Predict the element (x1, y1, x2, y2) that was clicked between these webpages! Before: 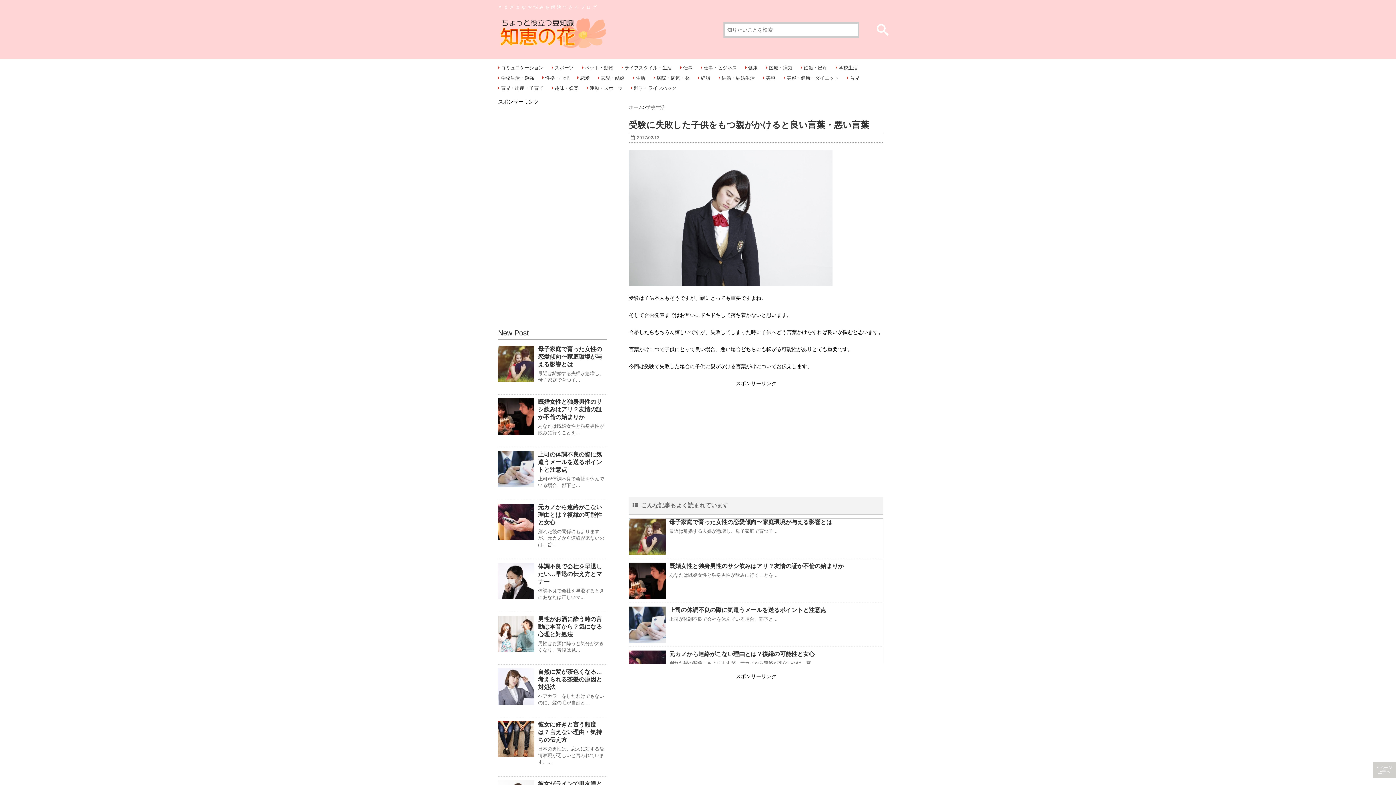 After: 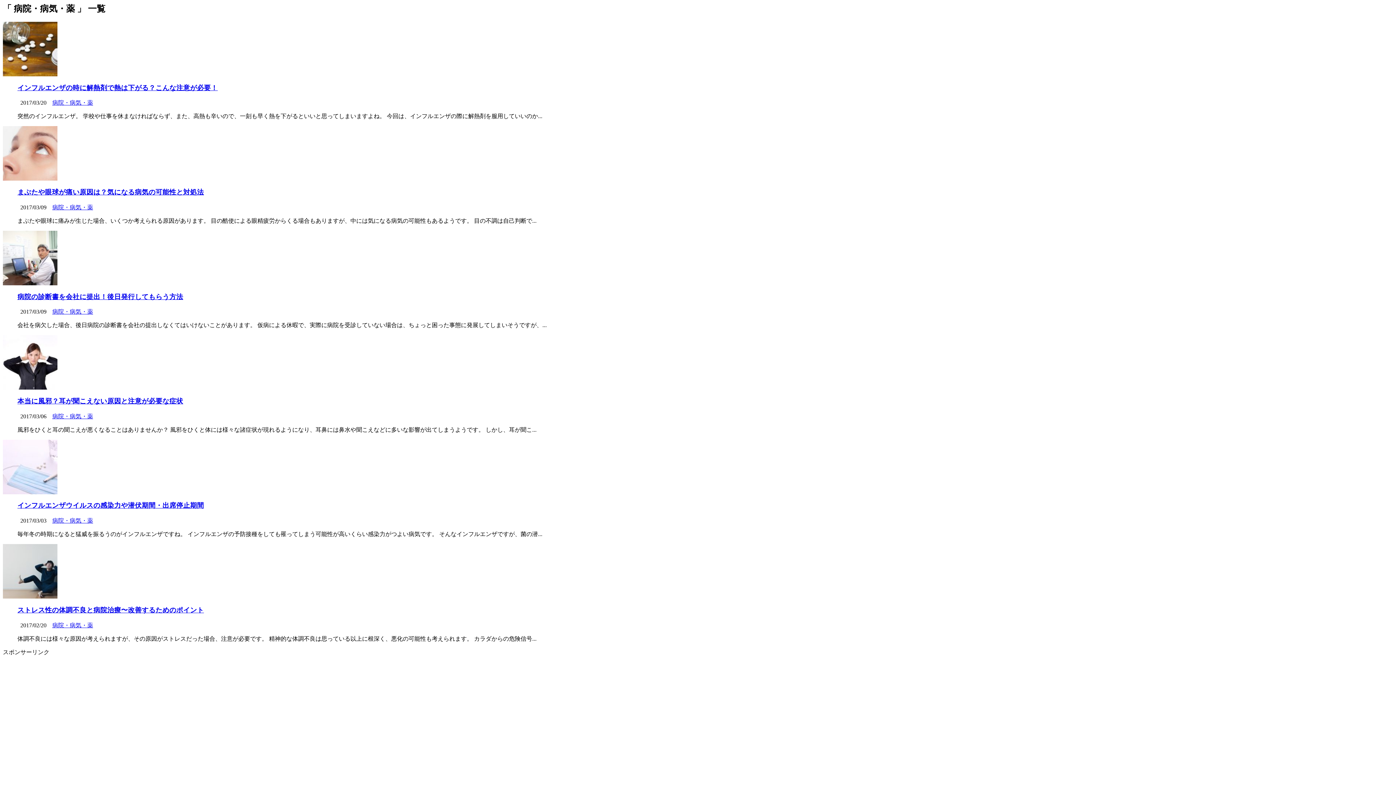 Action: label: 病院・病気・薬 bbox: (656, 75, 689, 81)